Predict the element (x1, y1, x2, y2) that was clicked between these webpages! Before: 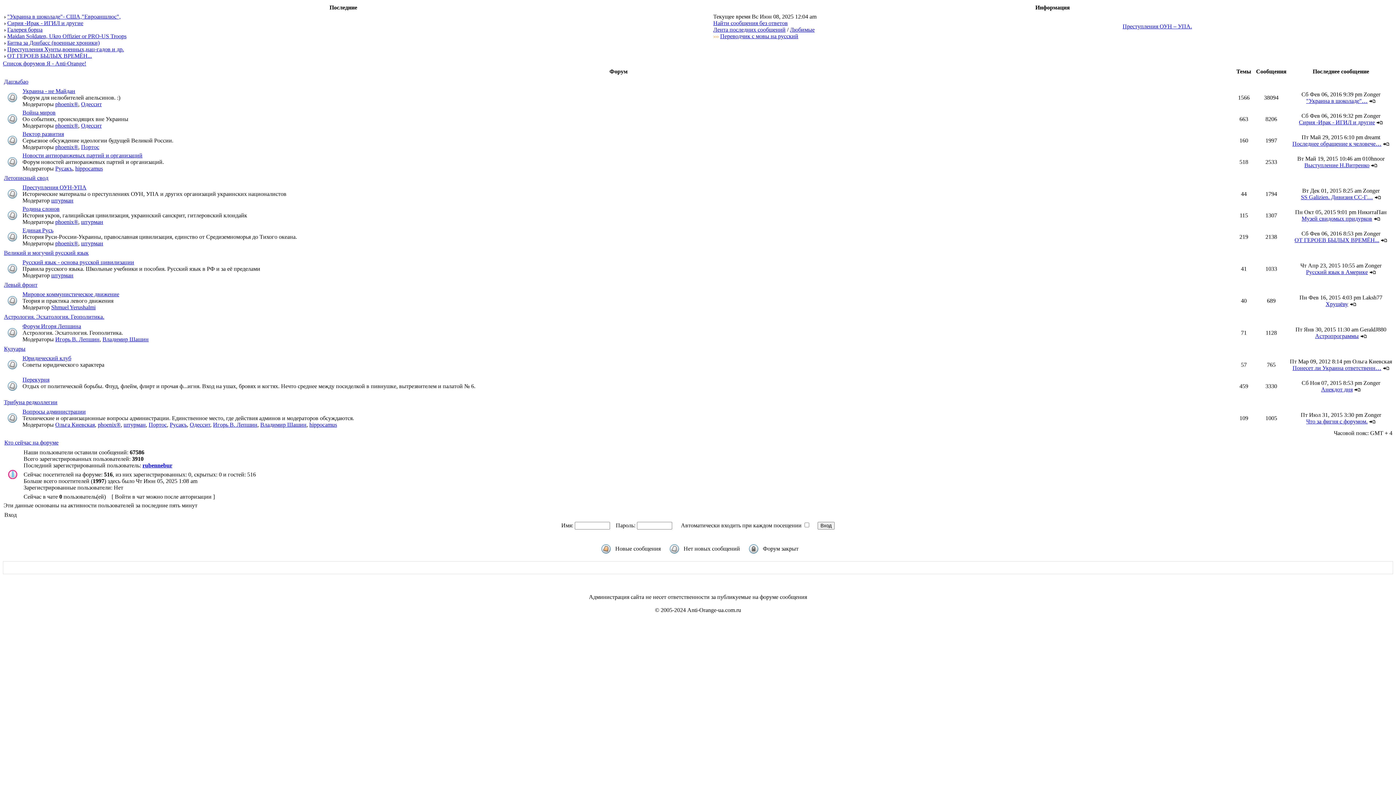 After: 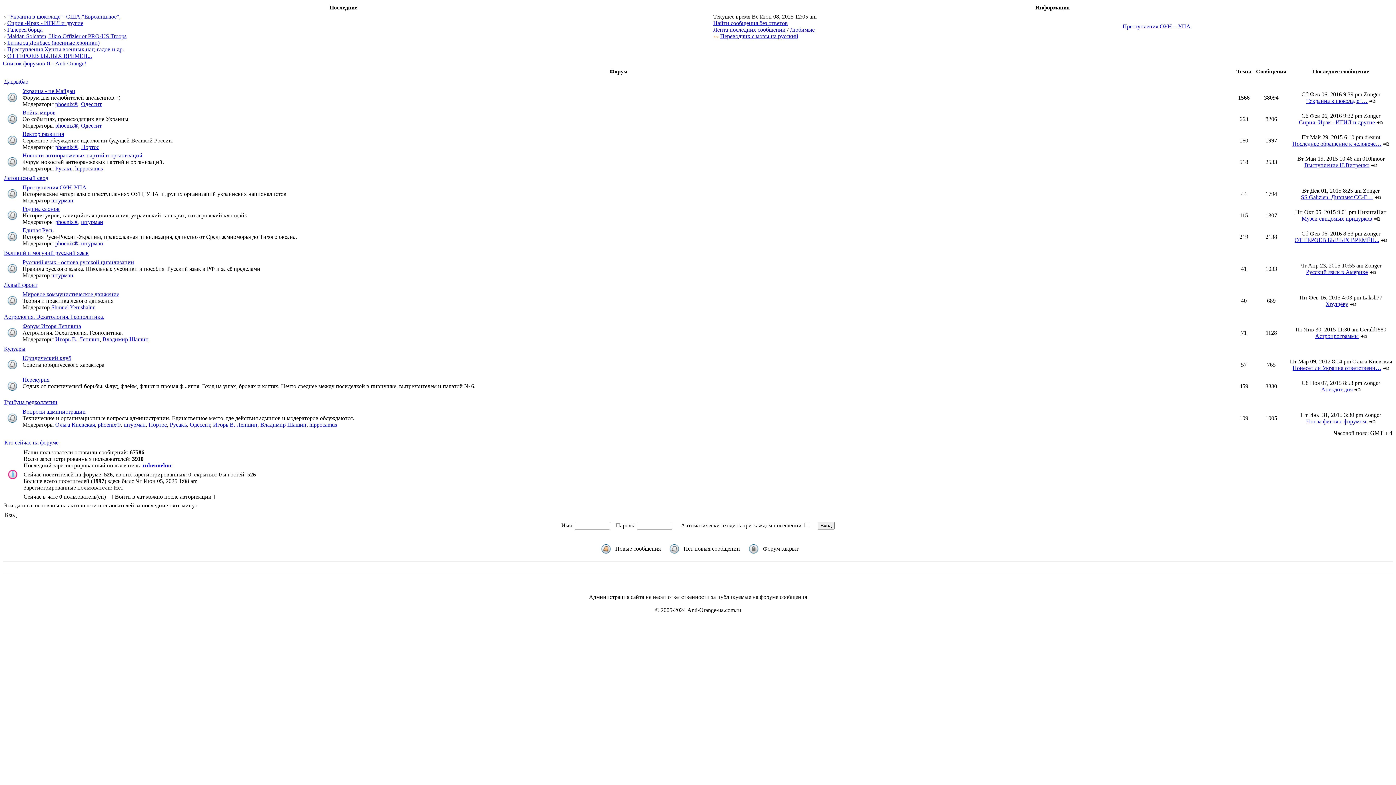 Action: label: Игорь В. Лепшин bbox: (213, 421, 257, 428)